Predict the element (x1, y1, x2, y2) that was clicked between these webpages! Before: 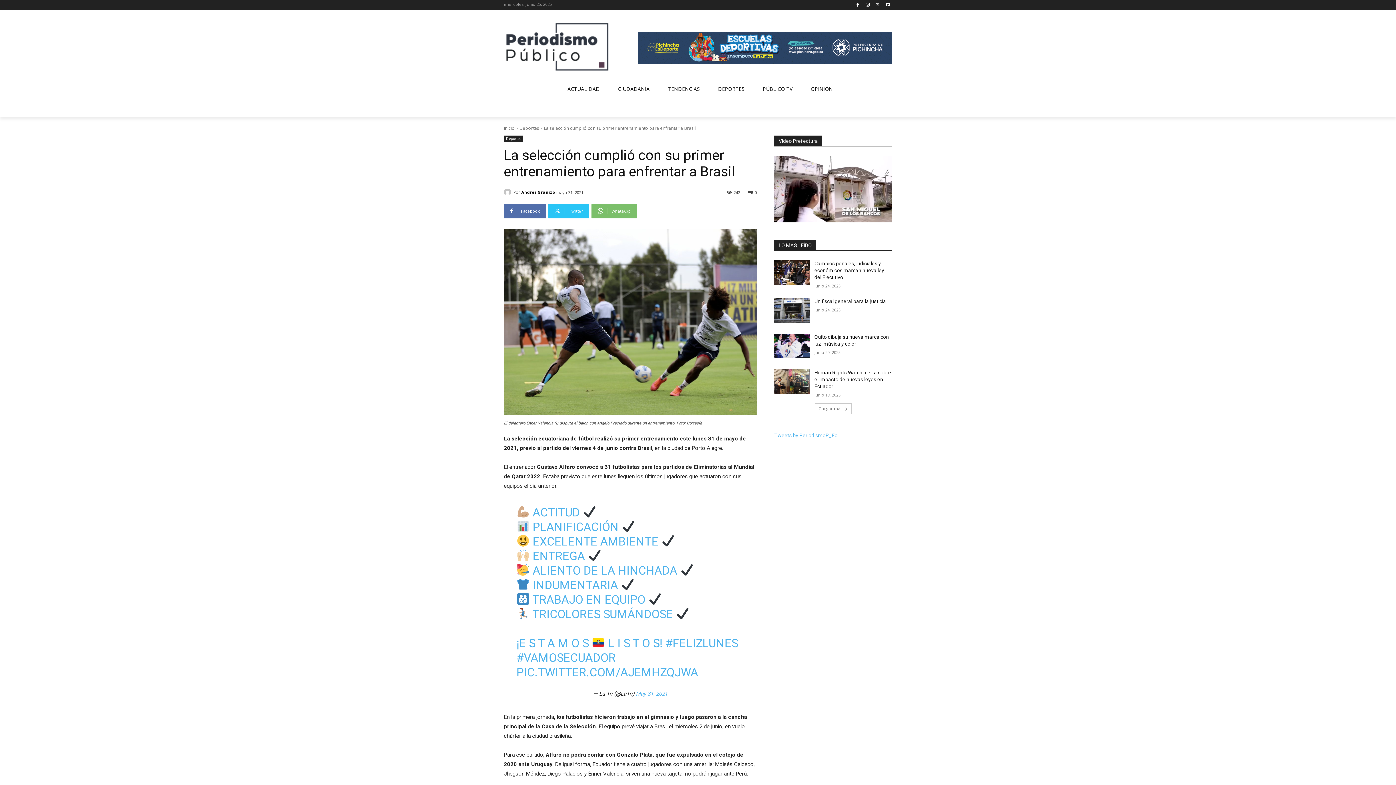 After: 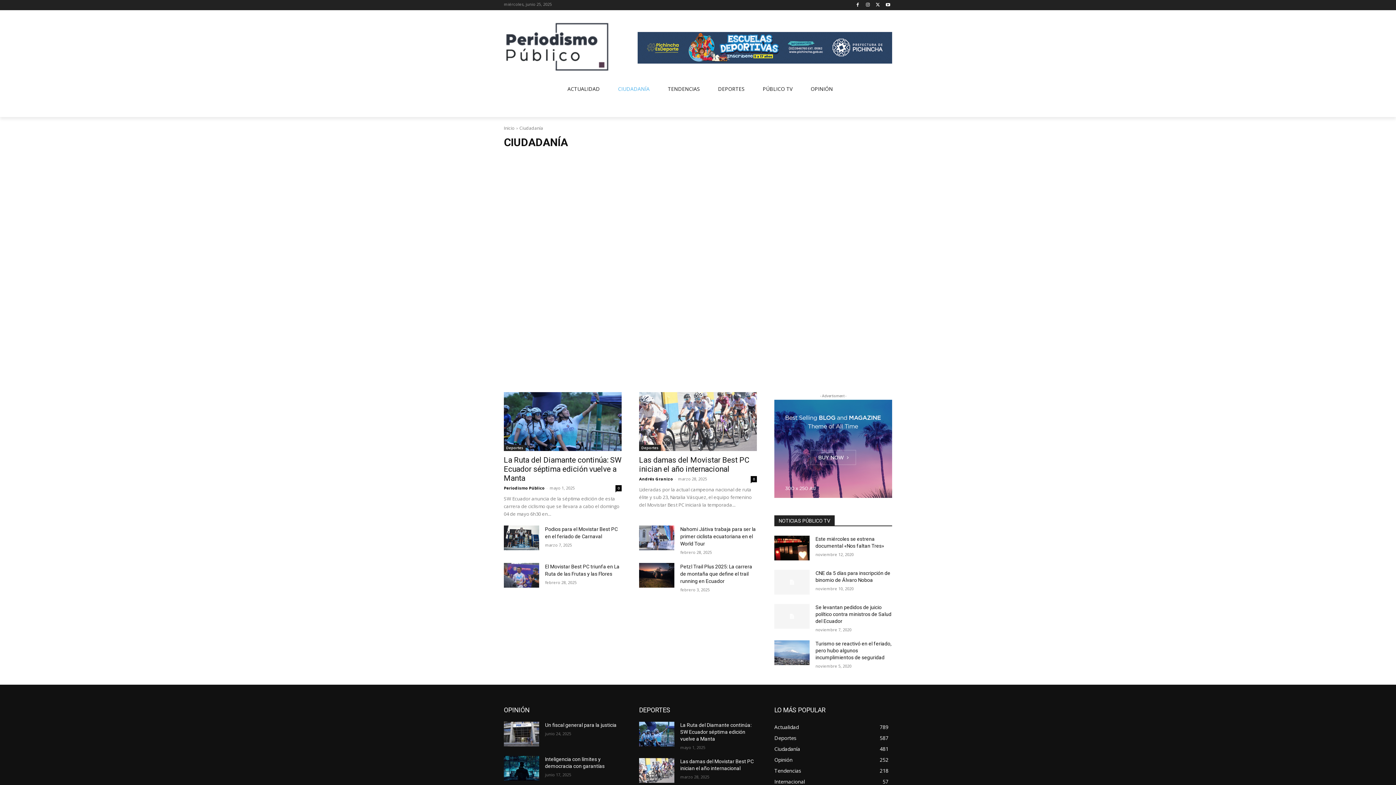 Action: label: CIUDADANÍA bbox: (618, 83, 649, 94)